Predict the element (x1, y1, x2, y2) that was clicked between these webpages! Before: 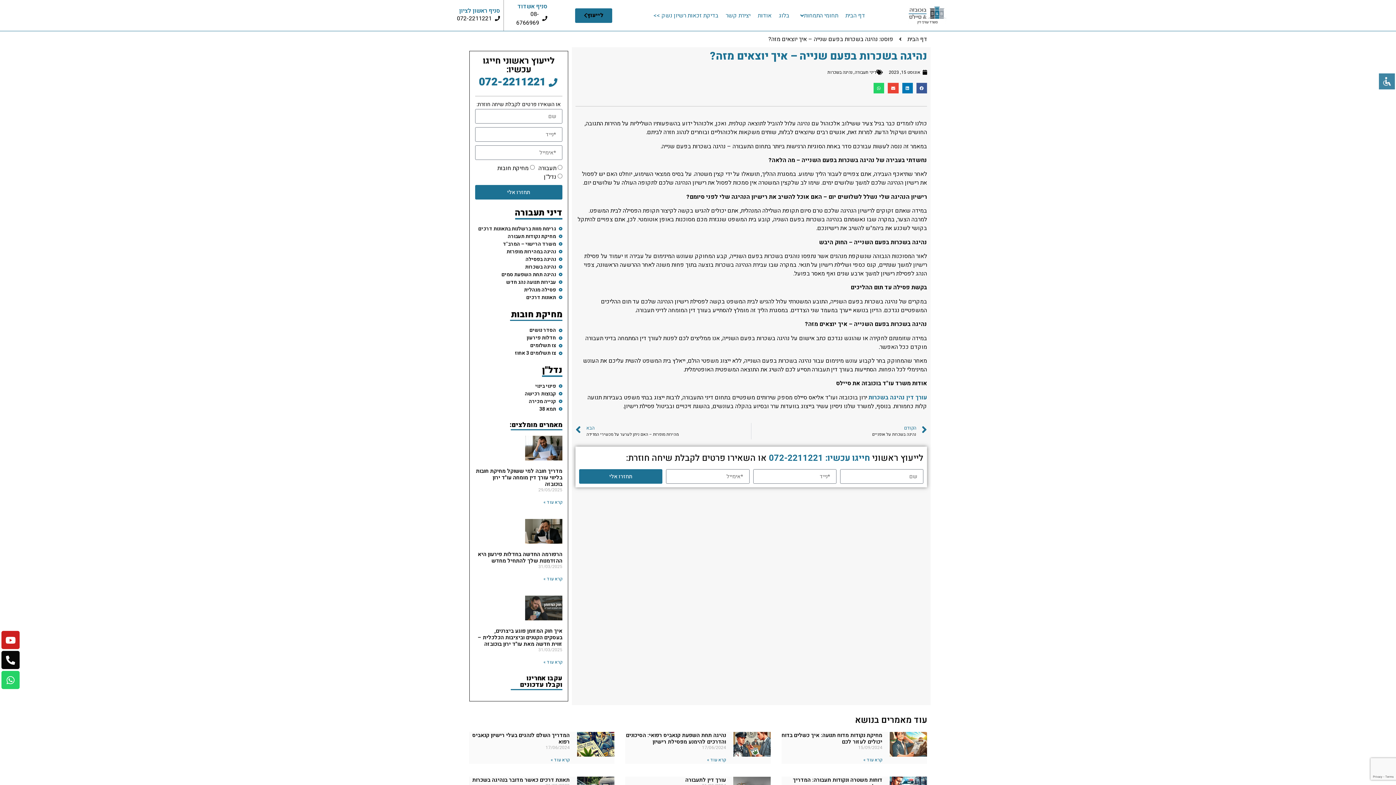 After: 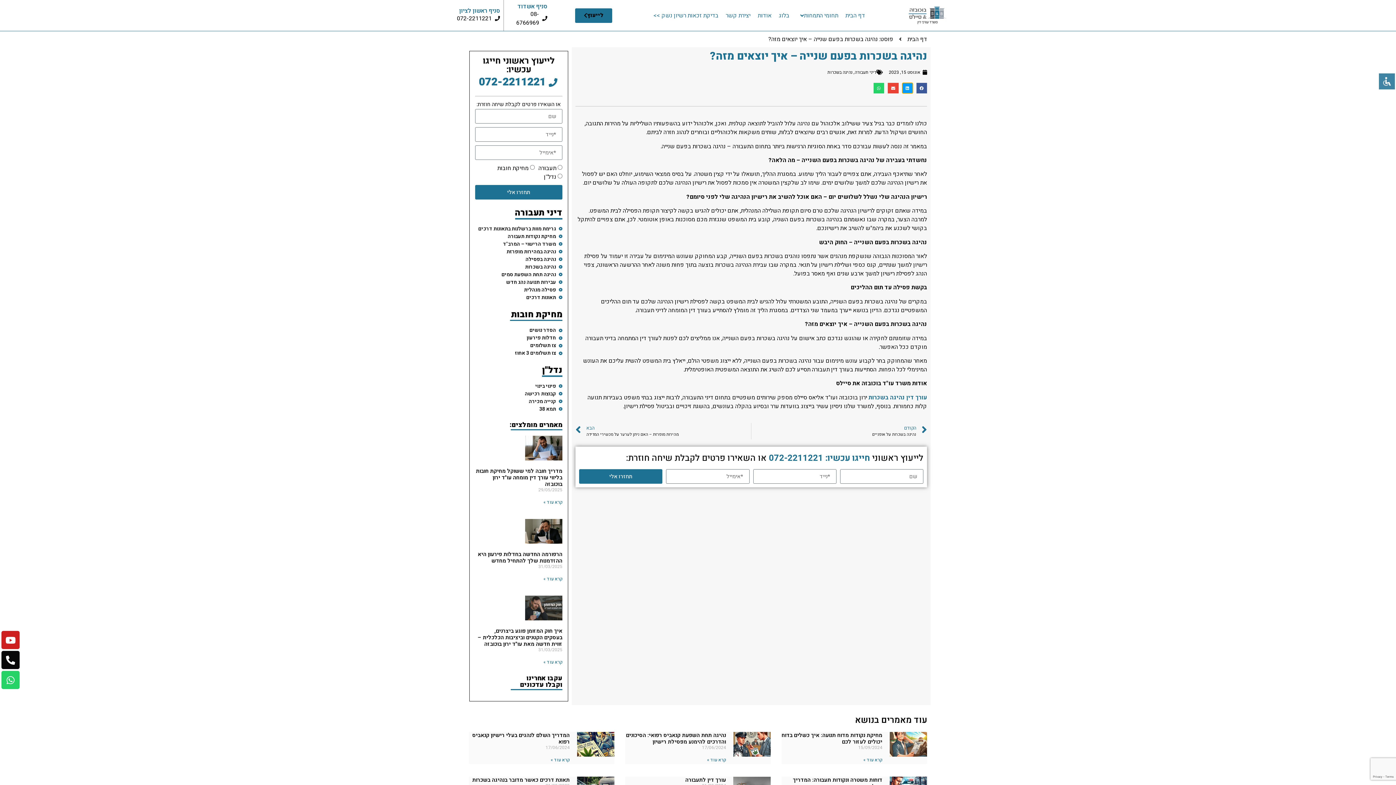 Action: label: שיתוף ב linkedin bbox: (902, 82, 913, 93)